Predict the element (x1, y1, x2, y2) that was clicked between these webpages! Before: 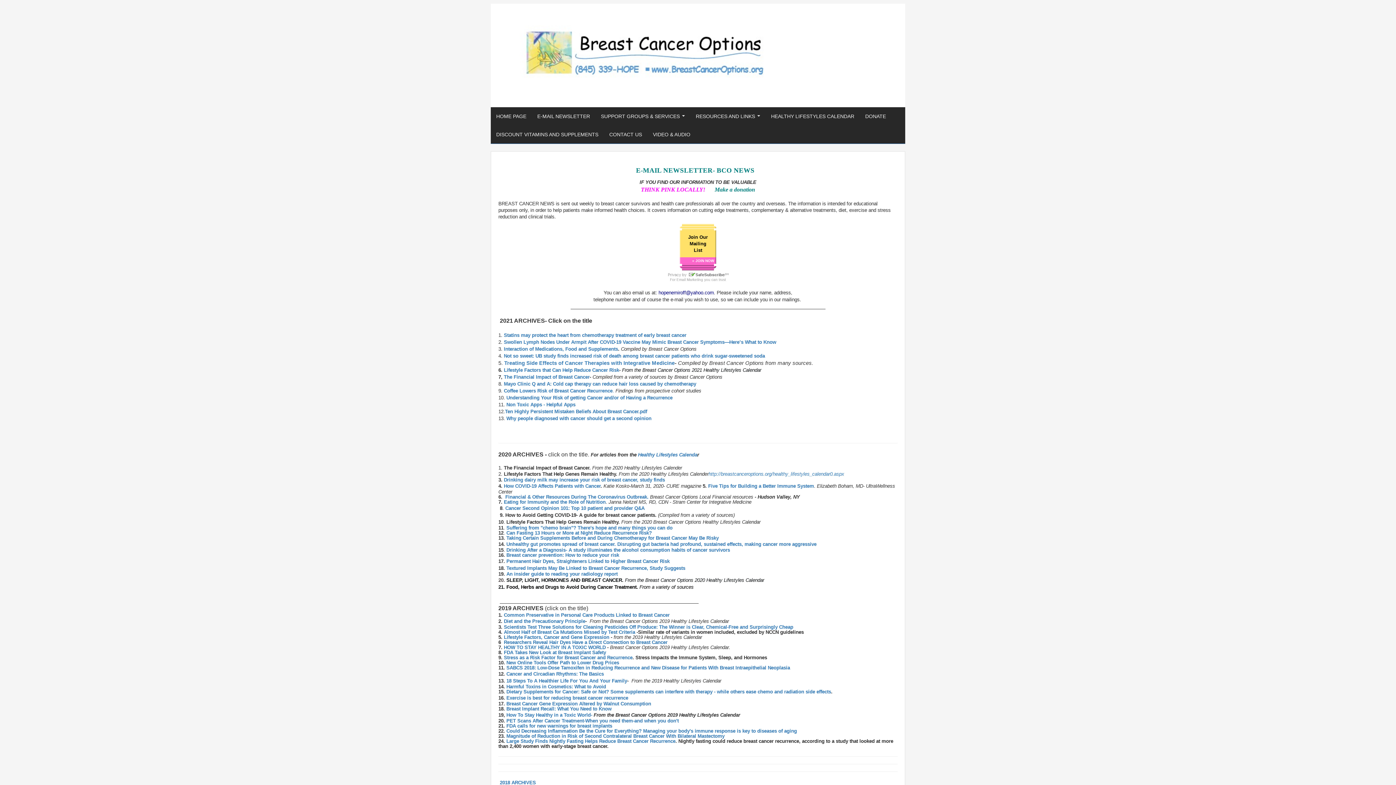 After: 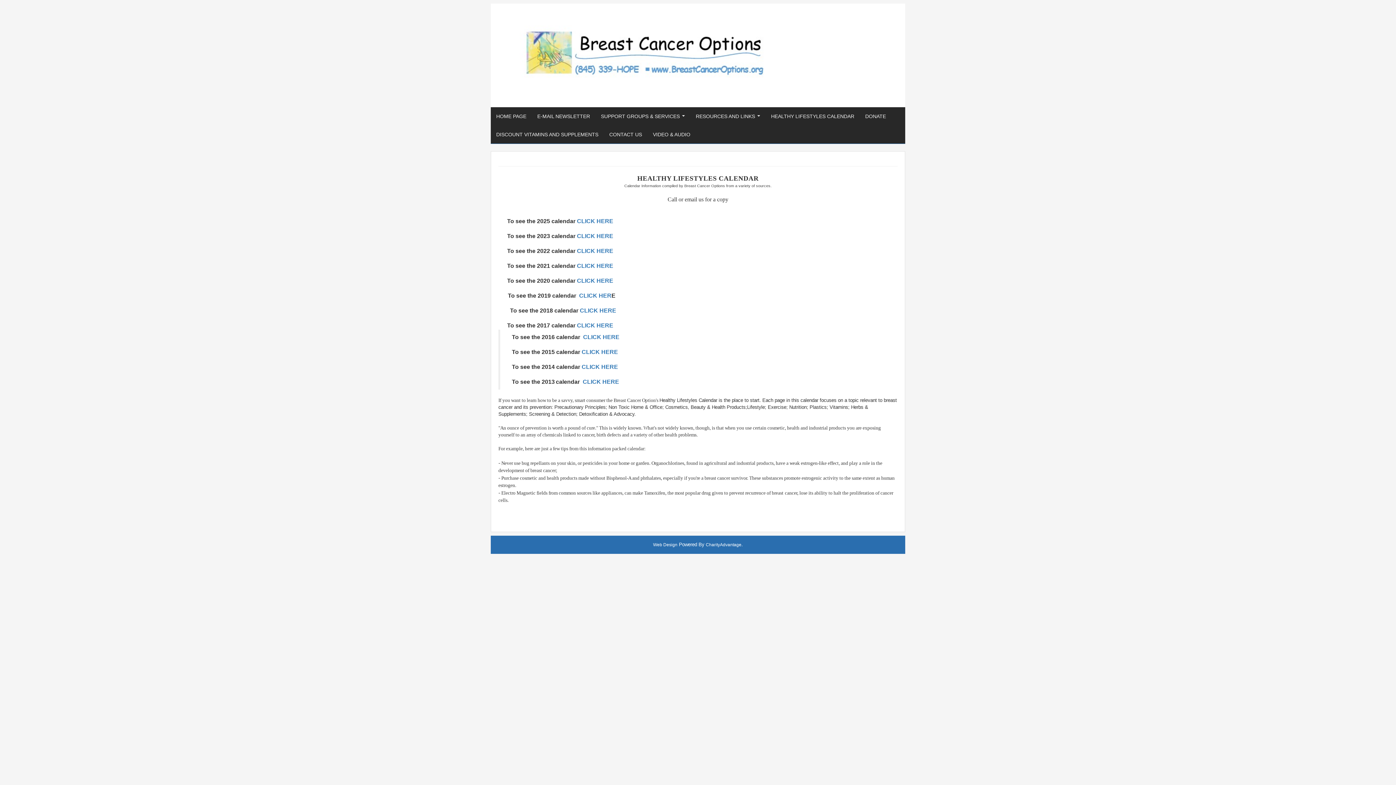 Action: bbox: (504, 618, 585, 624) label: Diet and the Precautionary Principle